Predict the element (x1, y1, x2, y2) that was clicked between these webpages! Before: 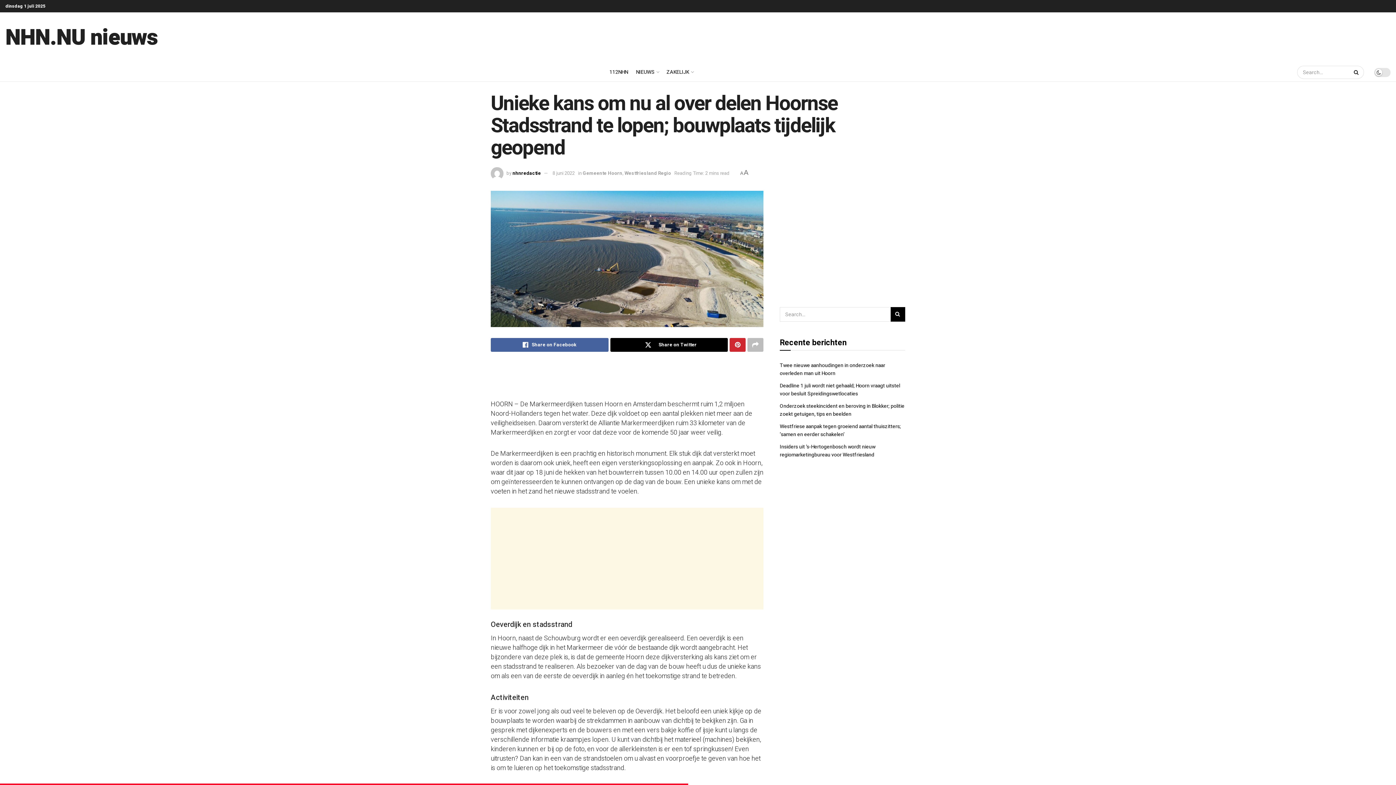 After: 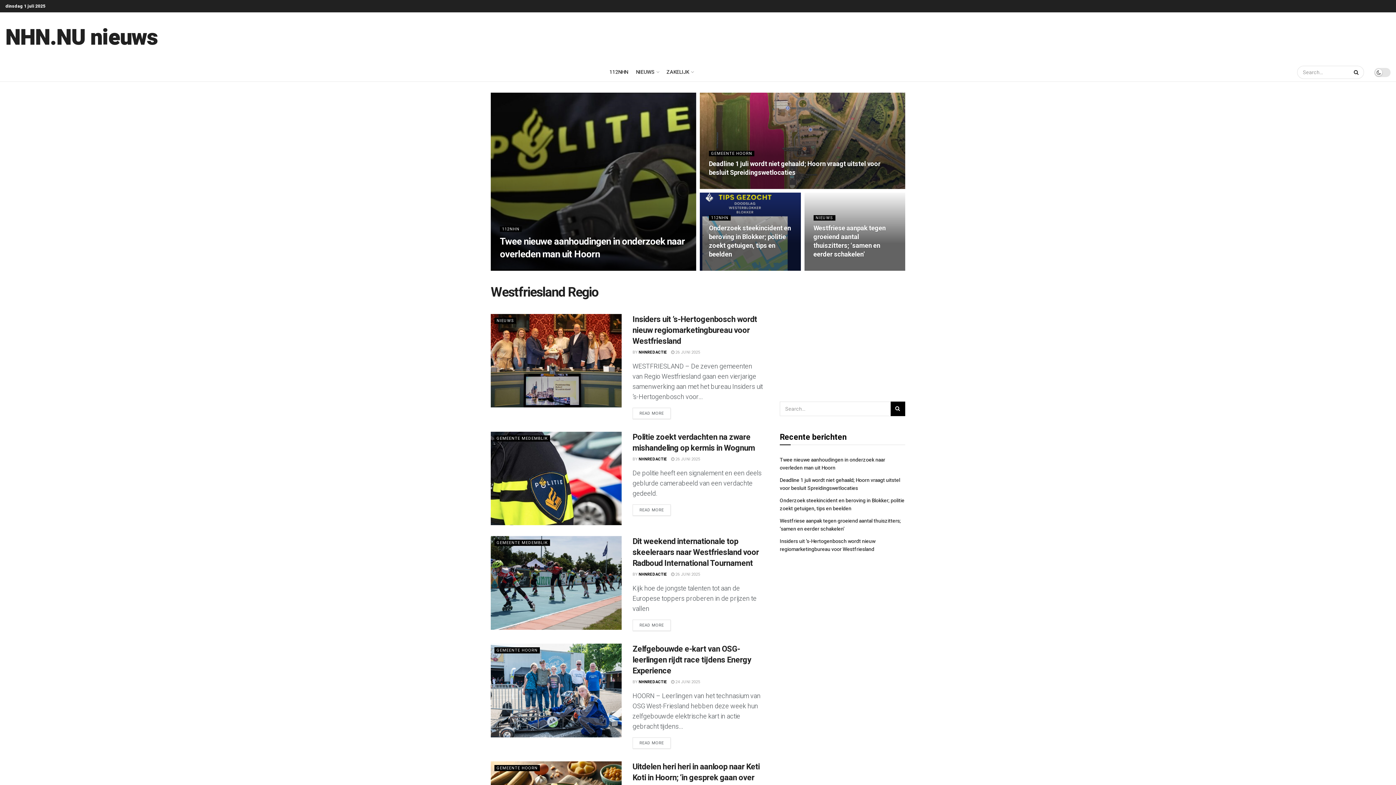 Action: bbox: (624, 169, 671, 176) label: Westfriesland Regio